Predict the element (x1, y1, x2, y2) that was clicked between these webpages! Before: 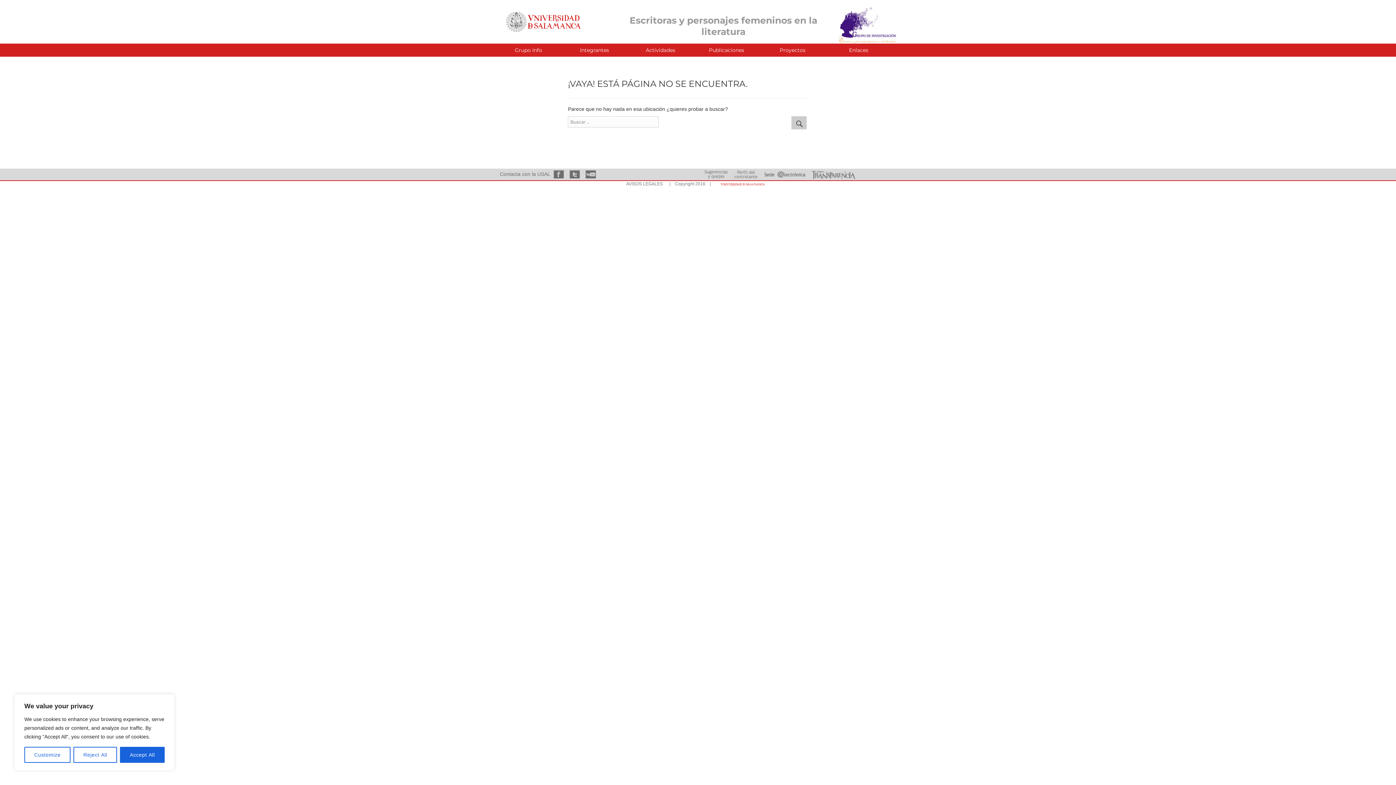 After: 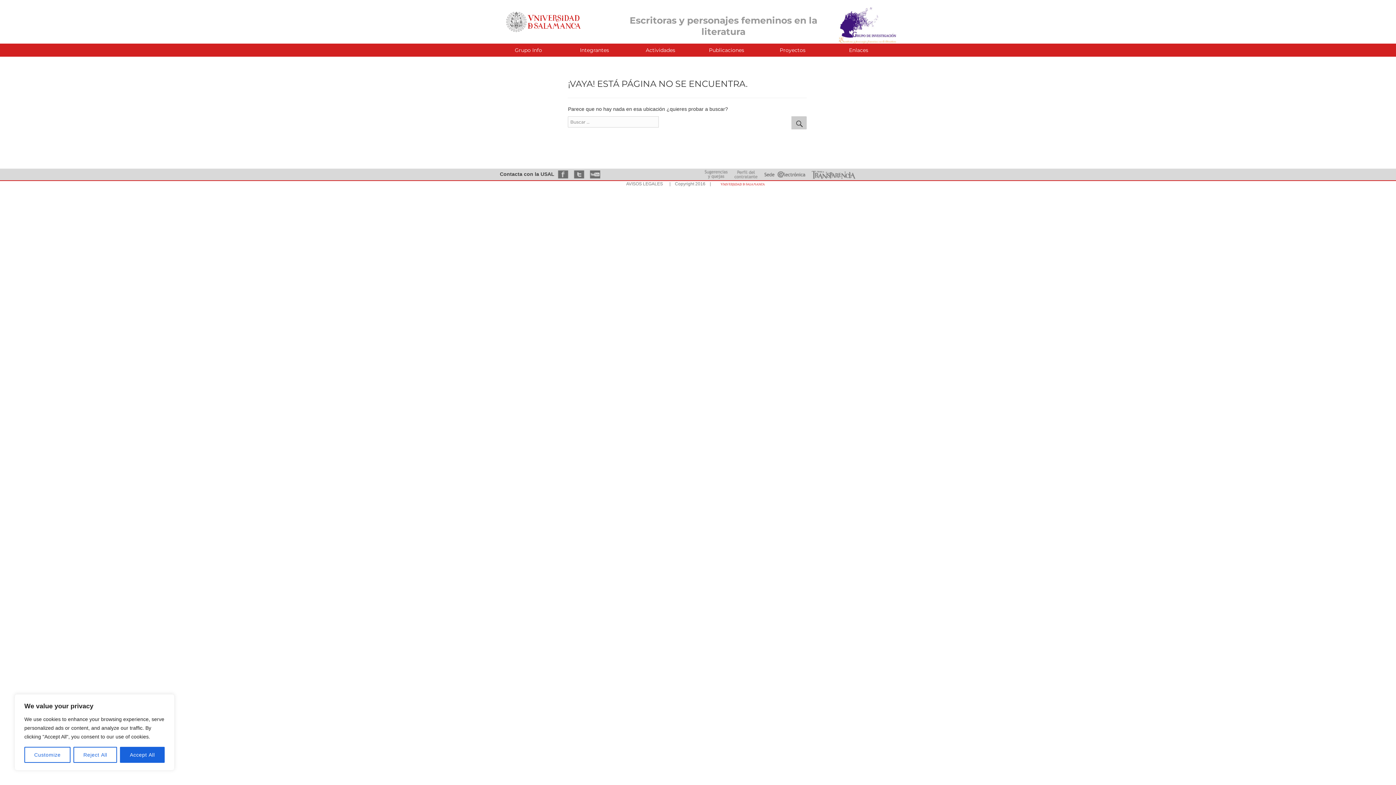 Action: bbox: (500, 171, 550, 177) label: Contacta con la USAL